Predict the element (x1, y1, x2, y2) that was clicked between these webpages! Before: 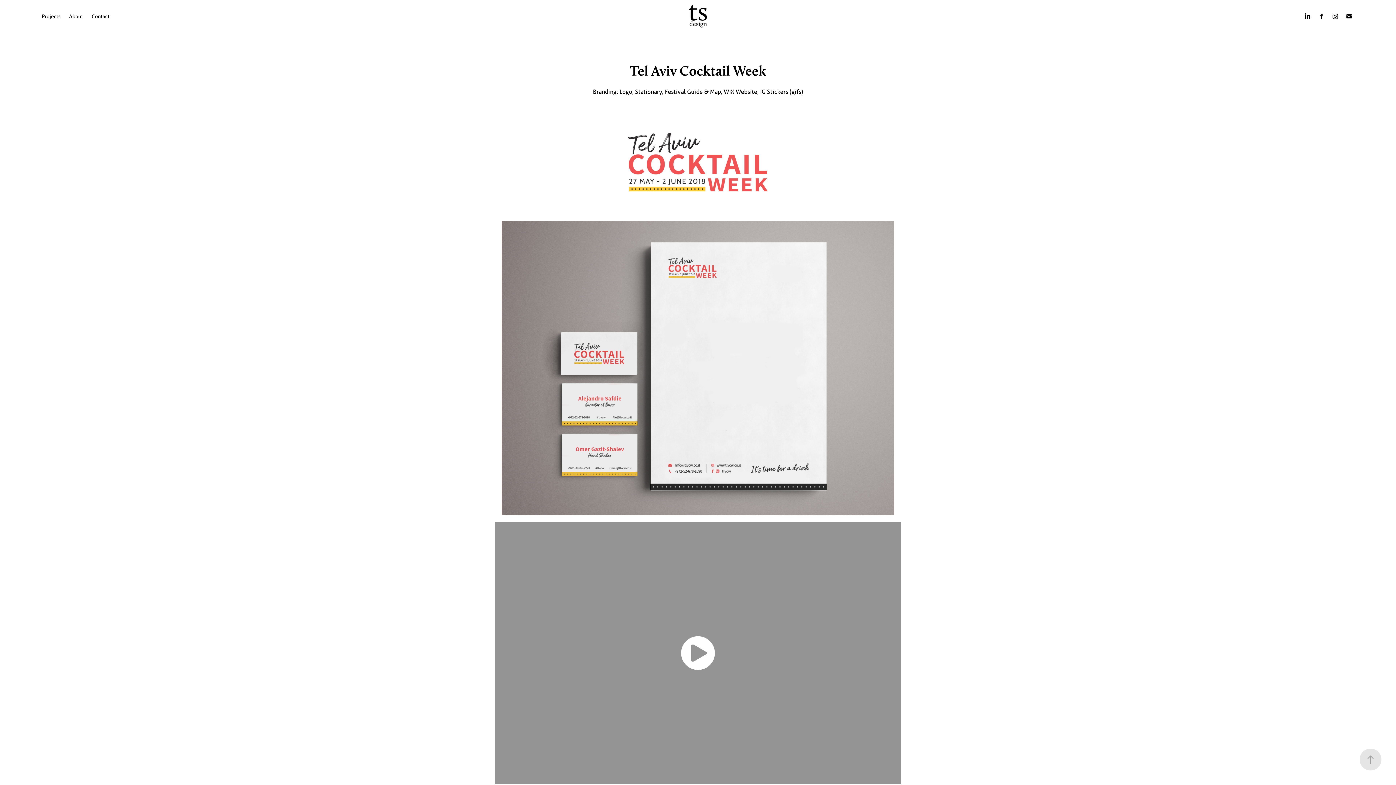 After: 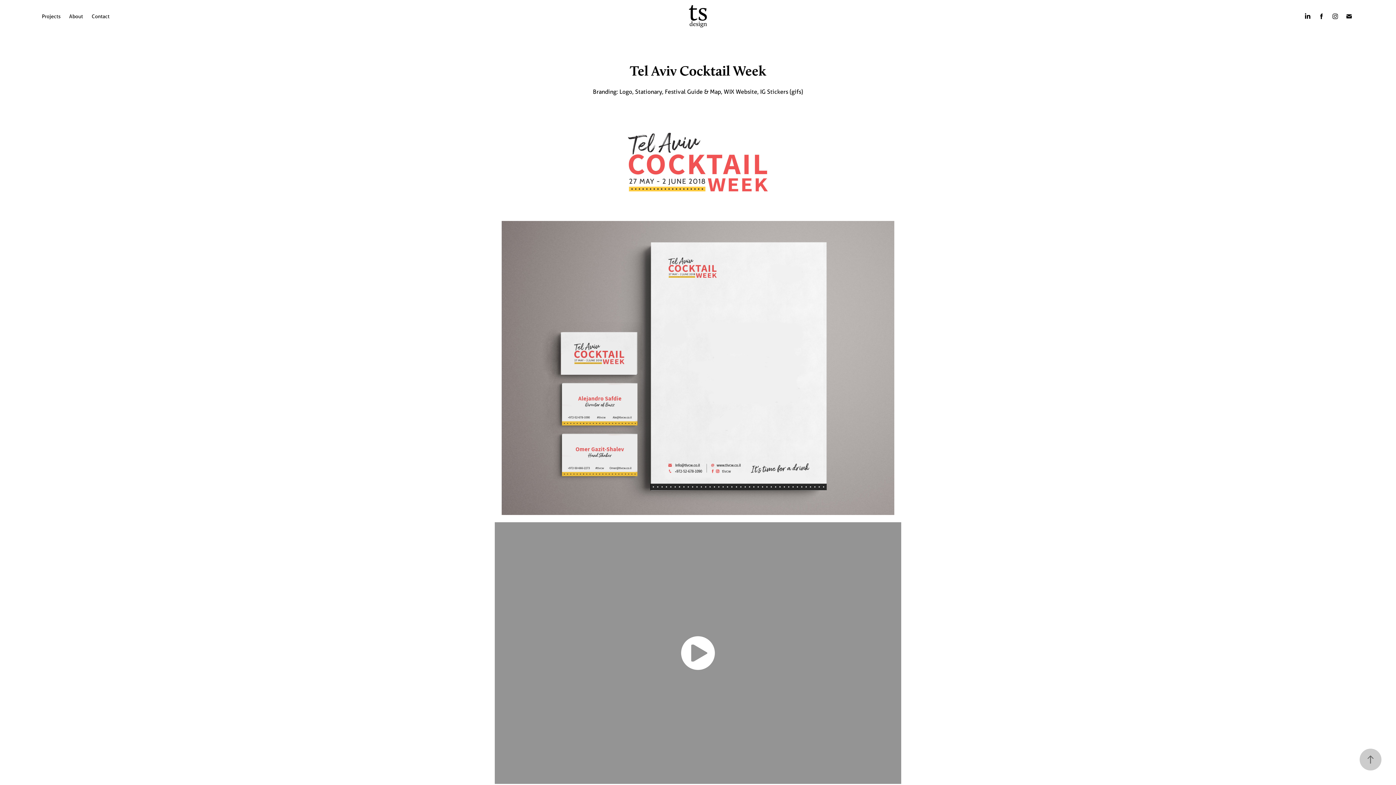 Action: bbox: (1360, 749, 1381, 770)